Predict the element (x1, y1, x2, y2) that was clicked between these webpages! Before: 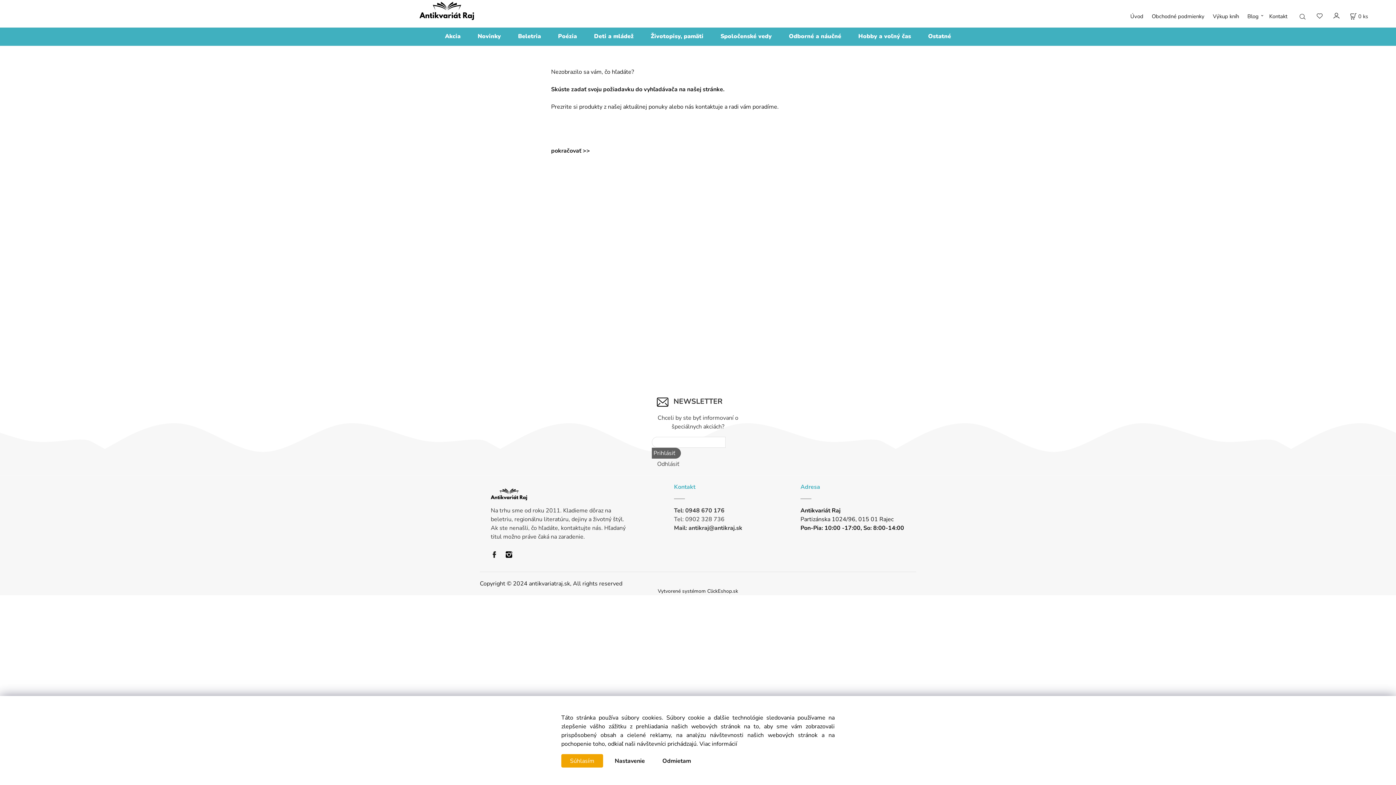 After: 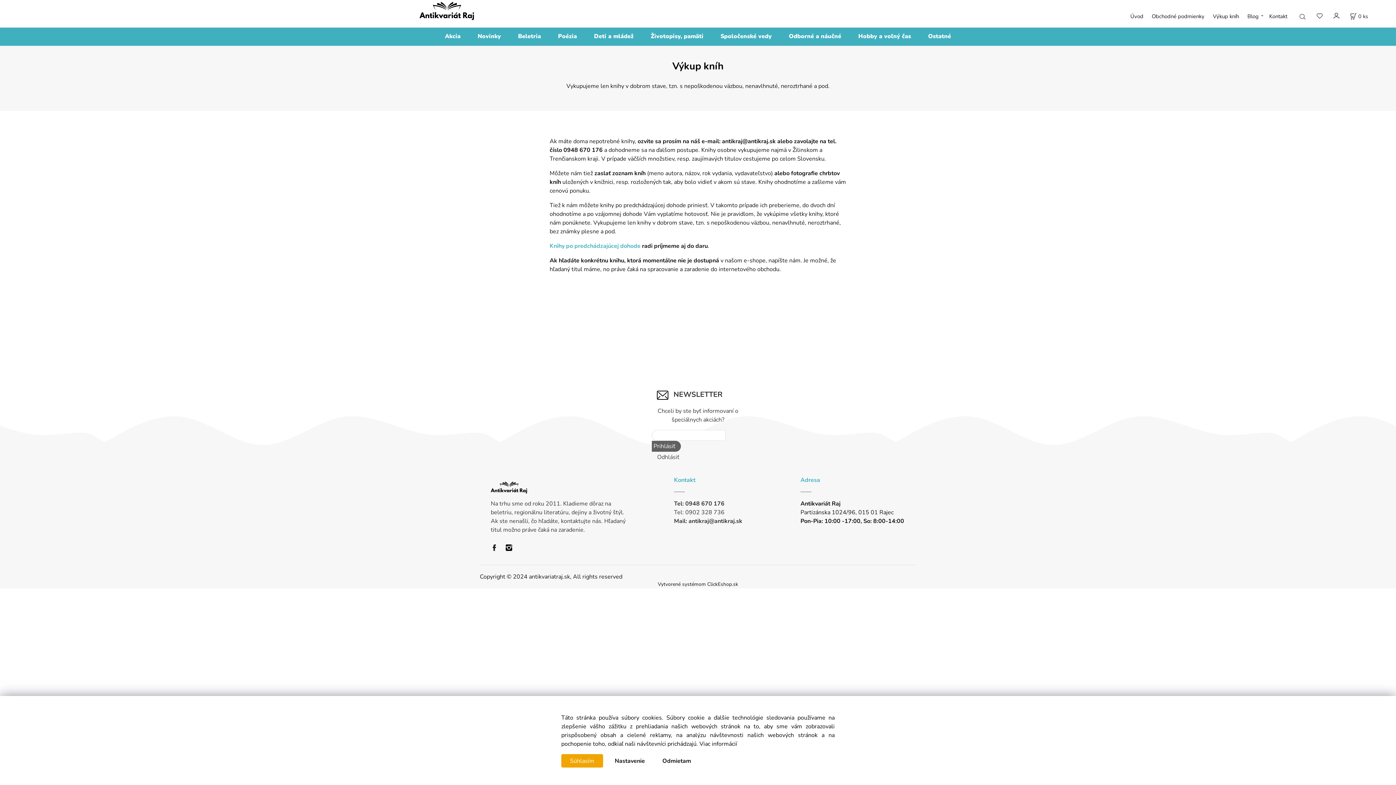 Action: bbox: (1209, 9, 1242, 22) label: Výkup kníh